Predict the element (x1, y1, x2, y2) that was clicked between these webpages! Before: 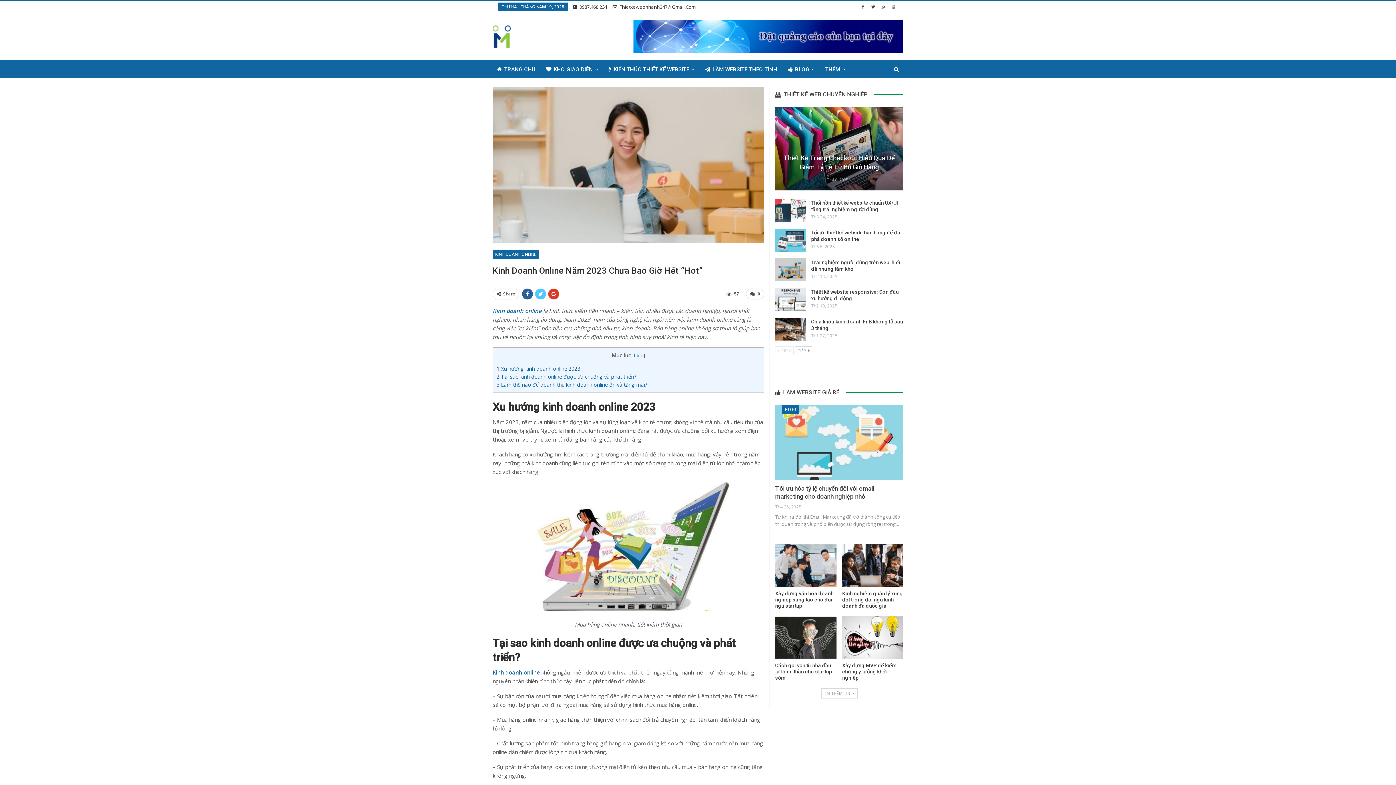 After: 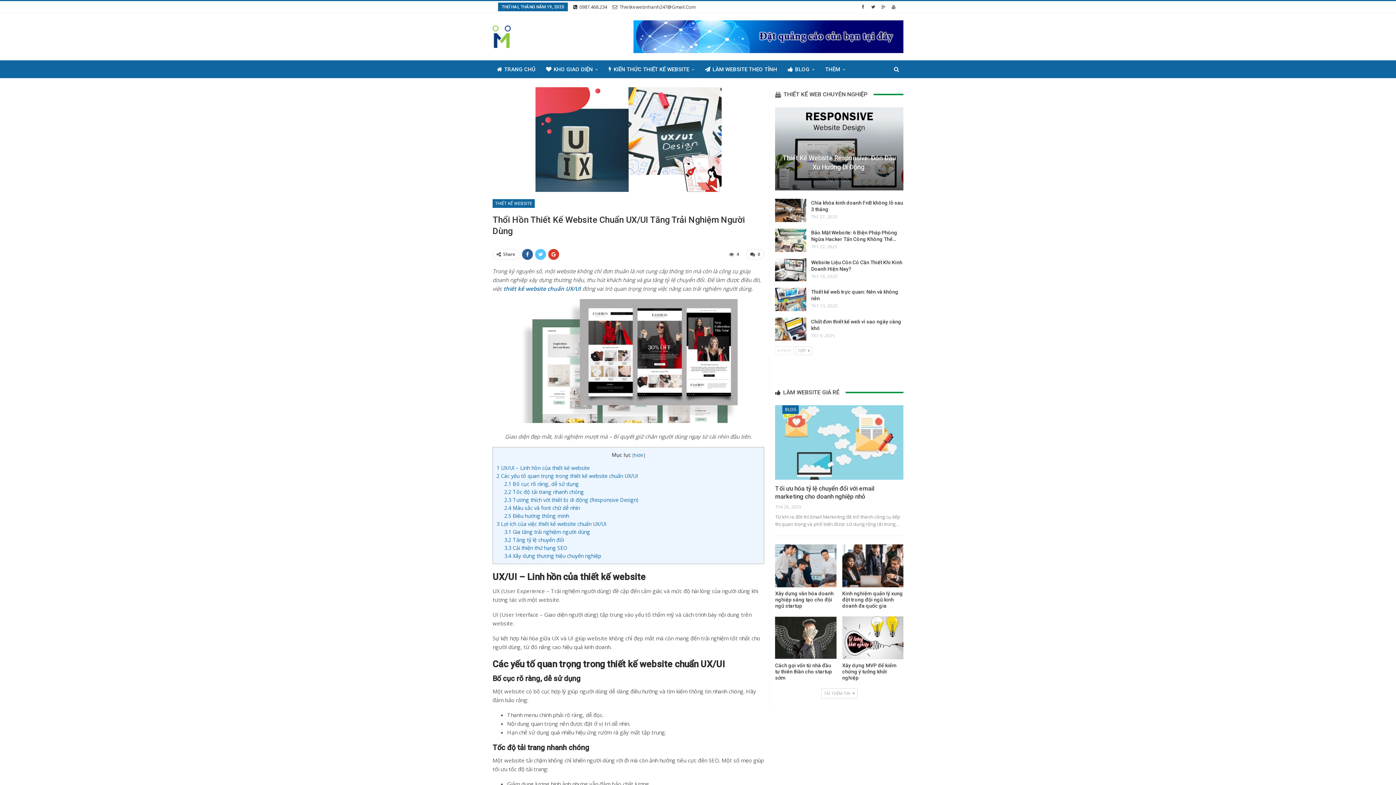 Action: bbox: (775, 199, 806, 222)